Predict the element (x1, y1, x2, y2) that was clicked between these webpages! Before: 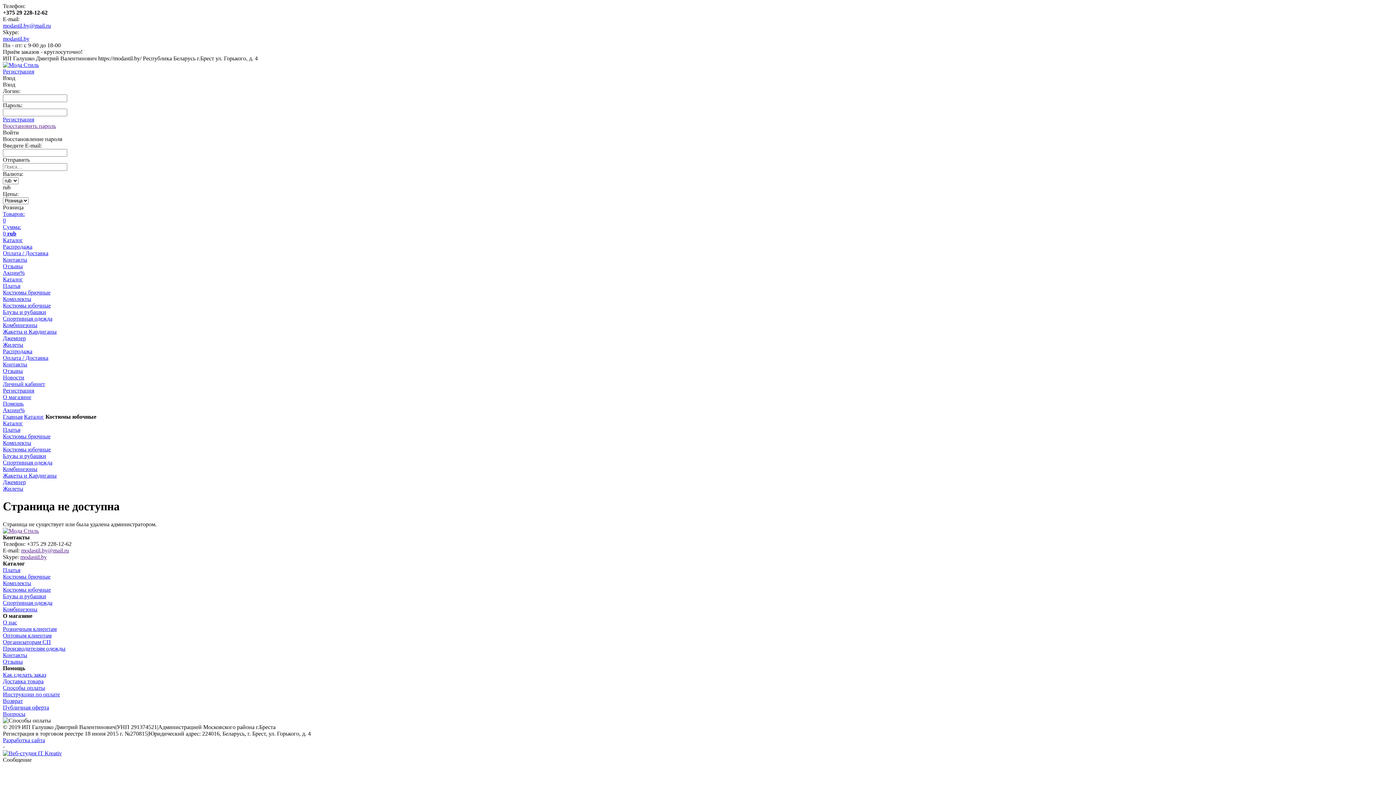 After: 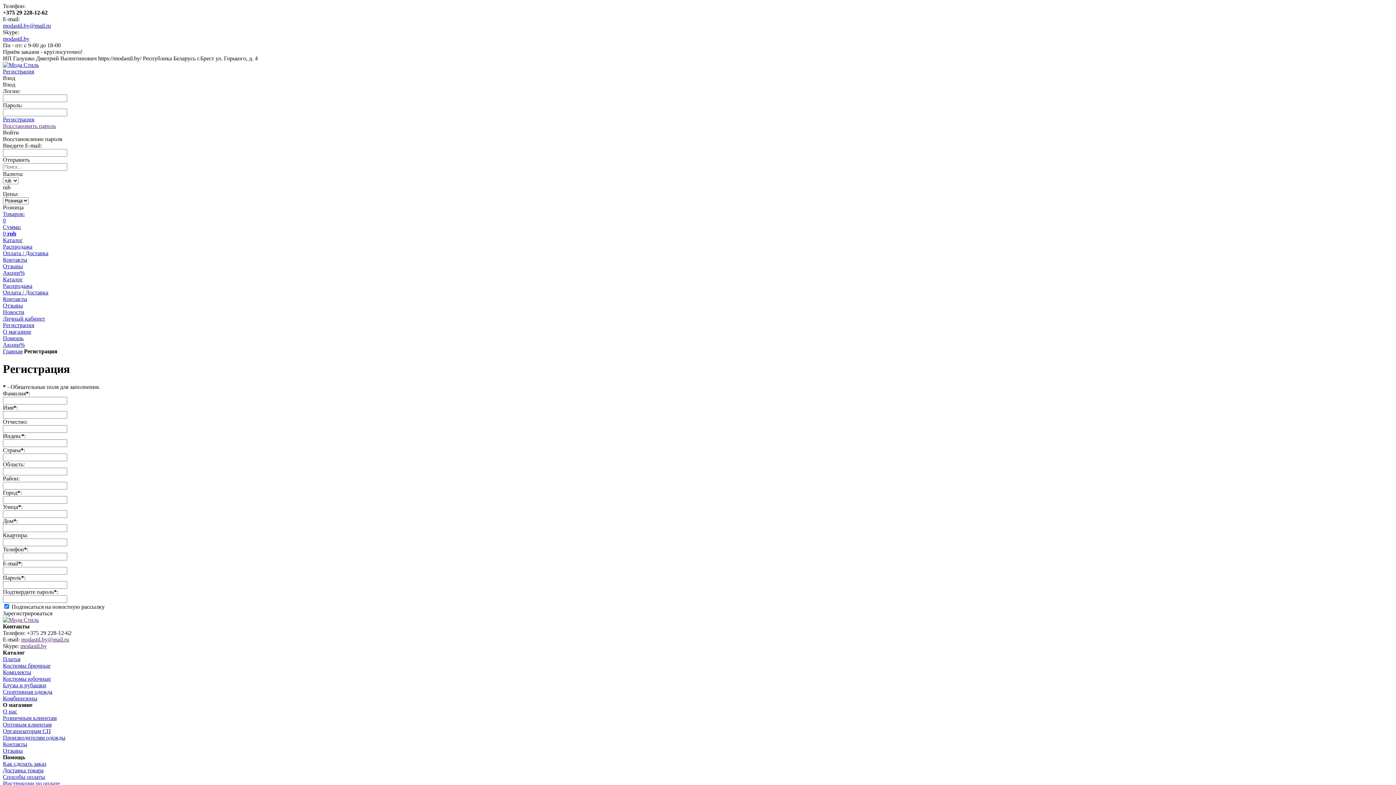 Action: bbox: (2, 116, 34, 122) label: Регистрация